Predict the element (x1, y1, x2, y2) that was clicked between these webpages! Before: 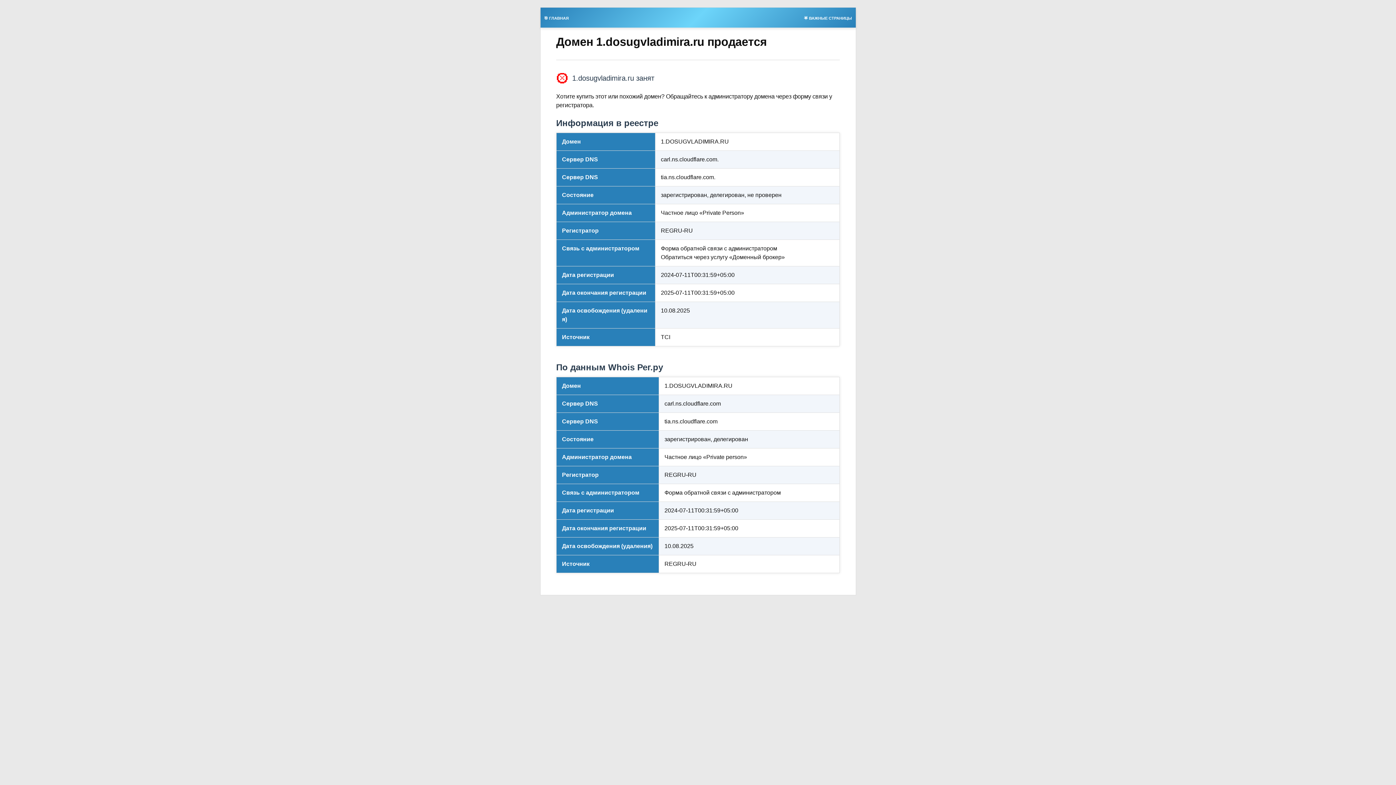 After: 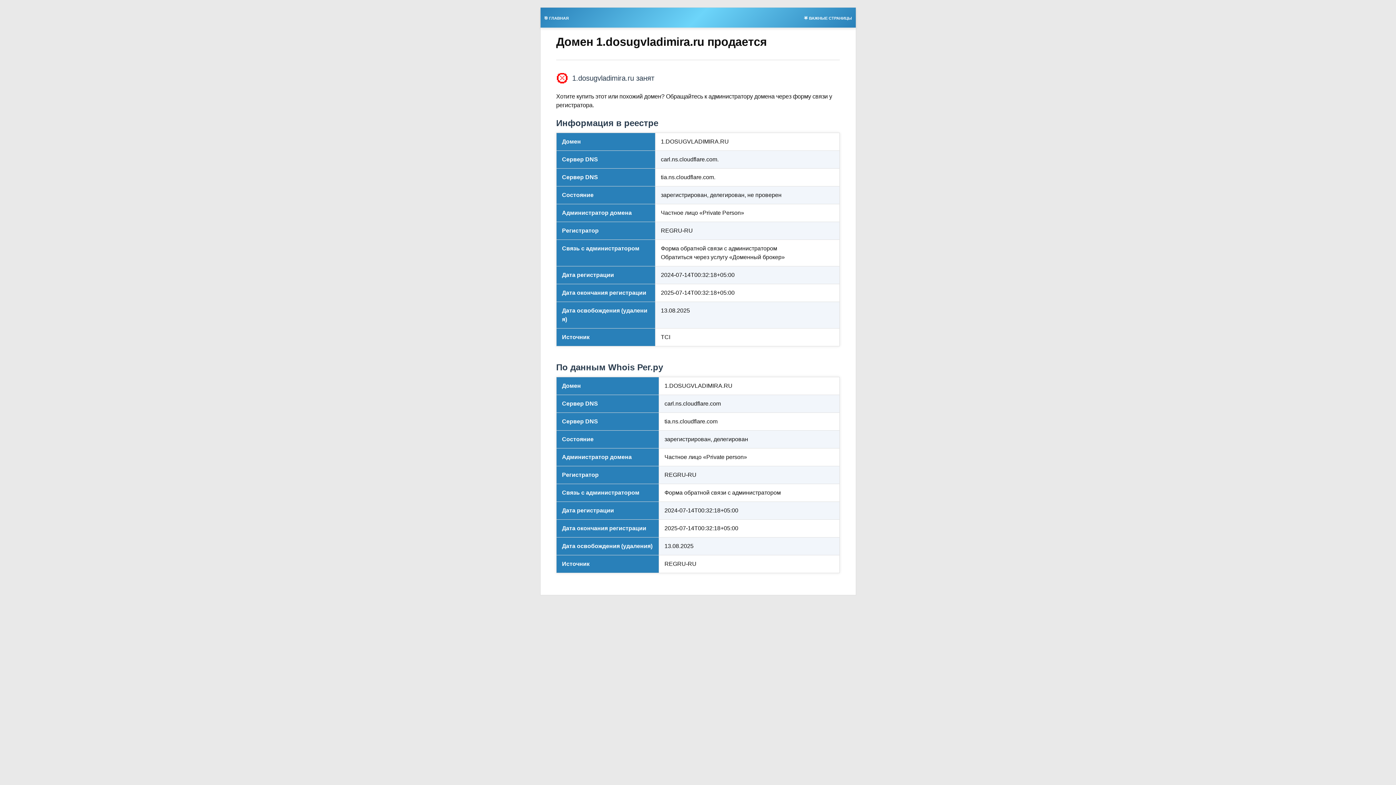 Action: label: 🎯 ГЛАВНАЯ bbox: (540, 13, 572, 21)